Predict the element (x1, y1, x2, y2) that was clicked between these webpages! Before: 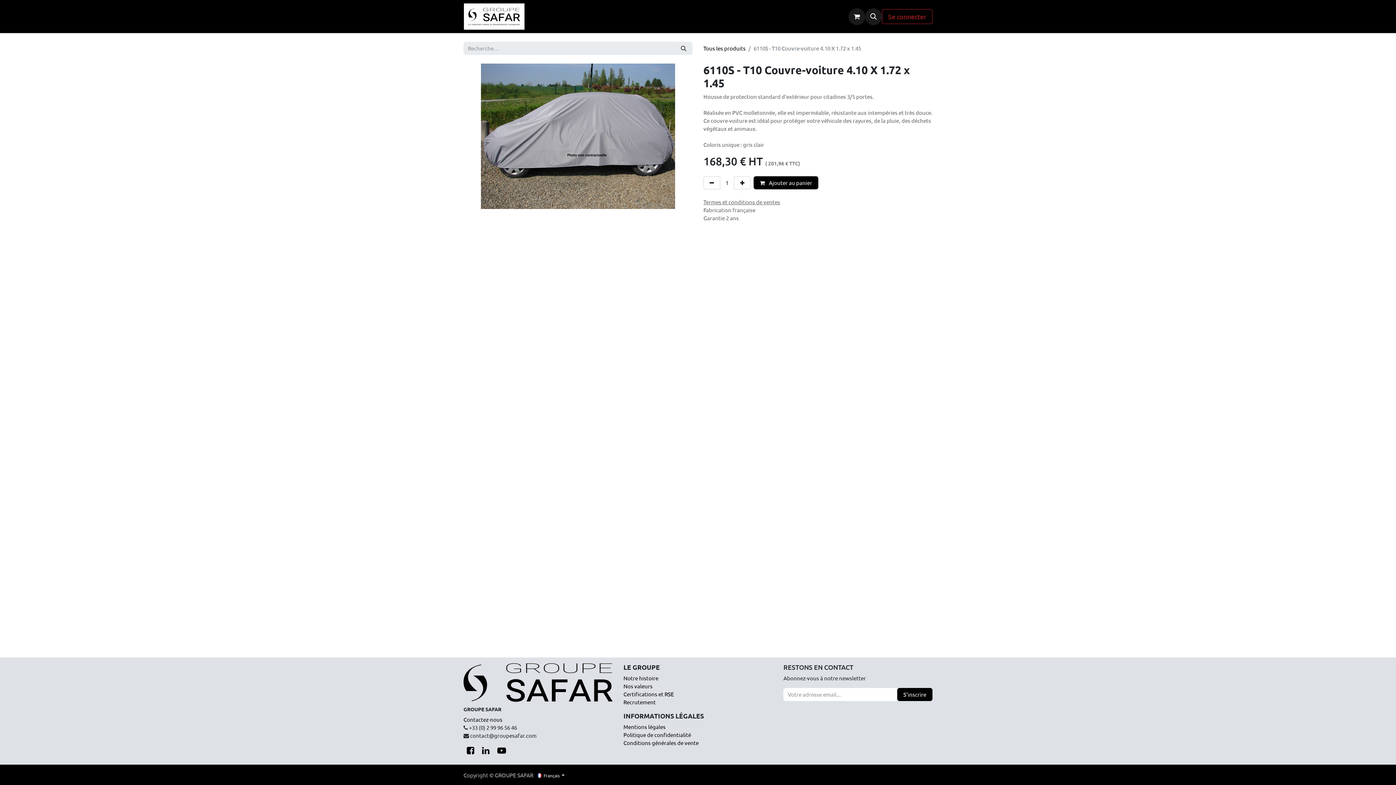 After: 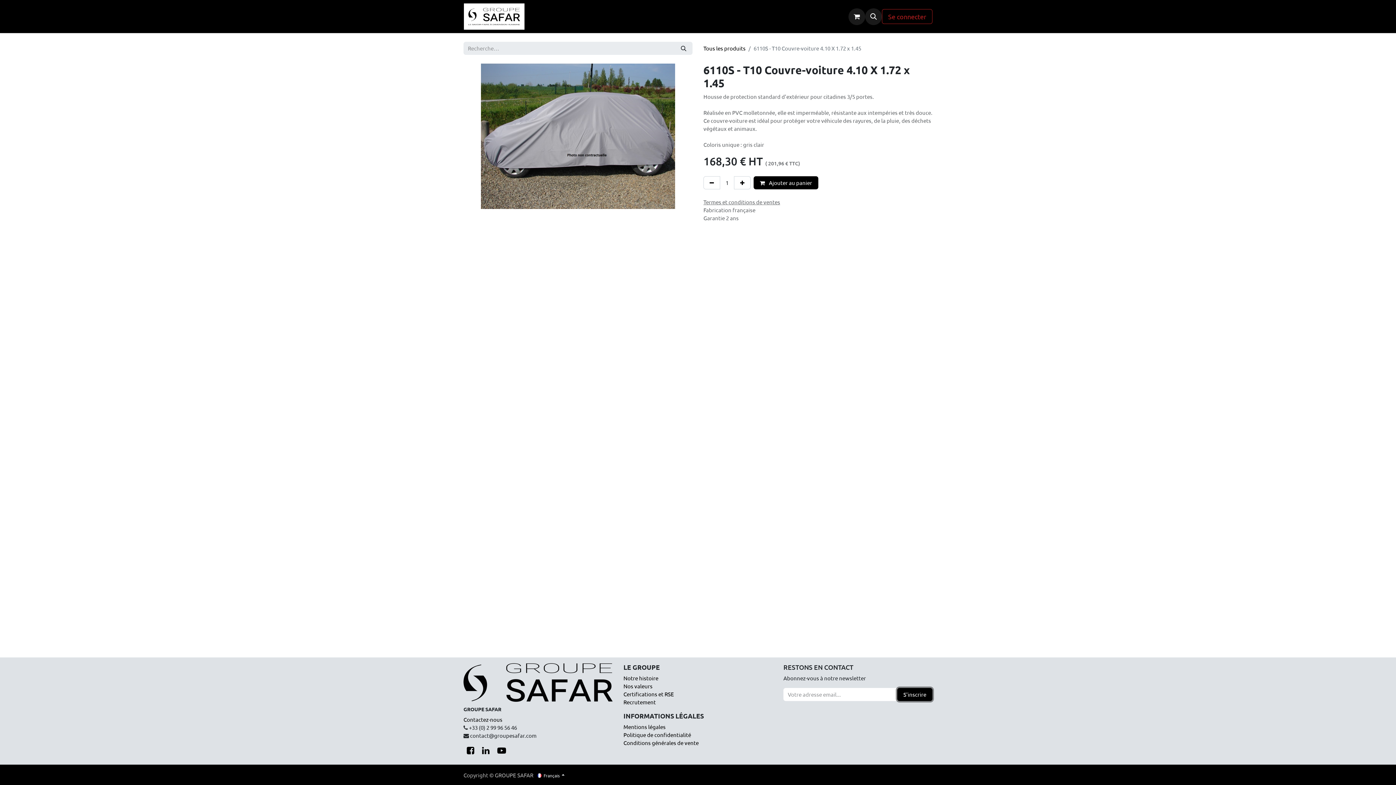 Action: label: S'inscrire bbox: (897, 688, 932, 701)